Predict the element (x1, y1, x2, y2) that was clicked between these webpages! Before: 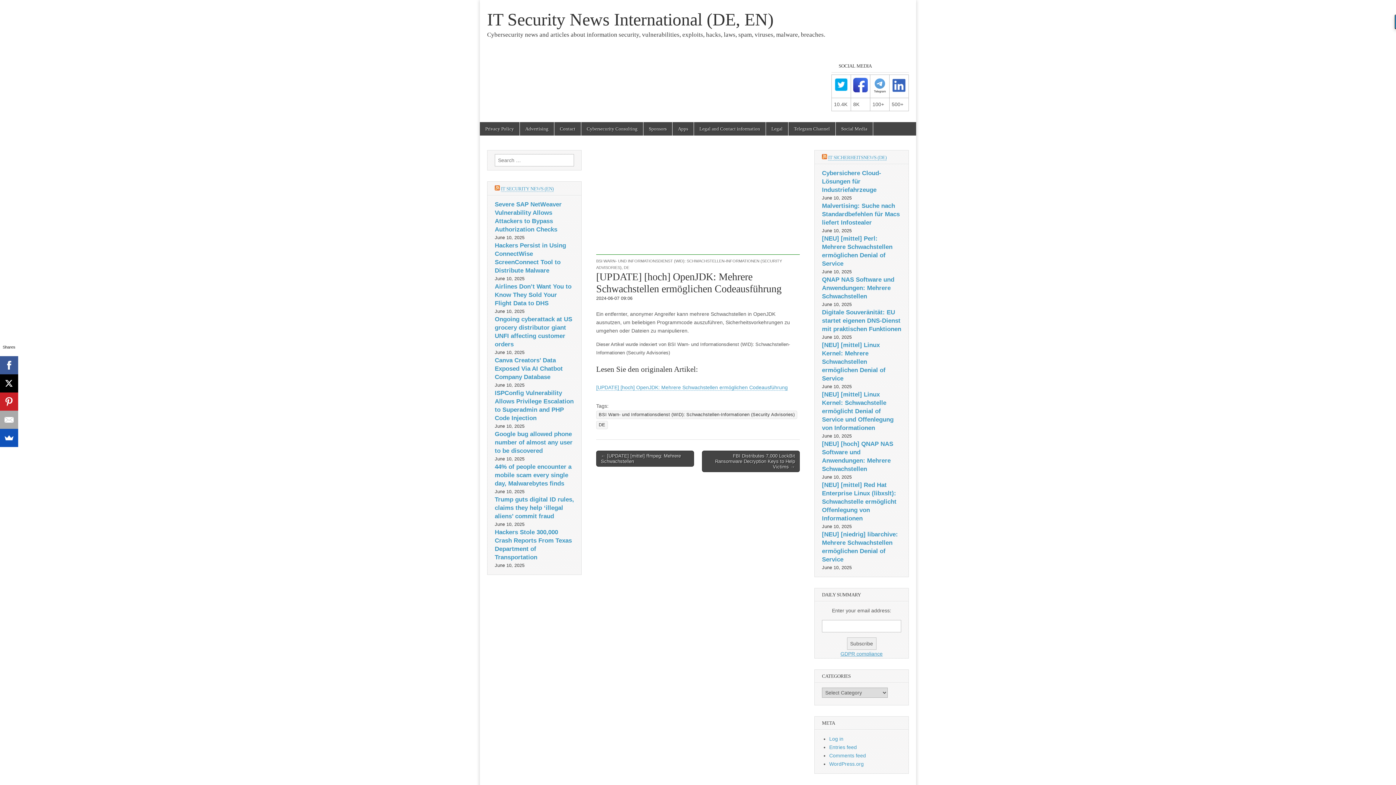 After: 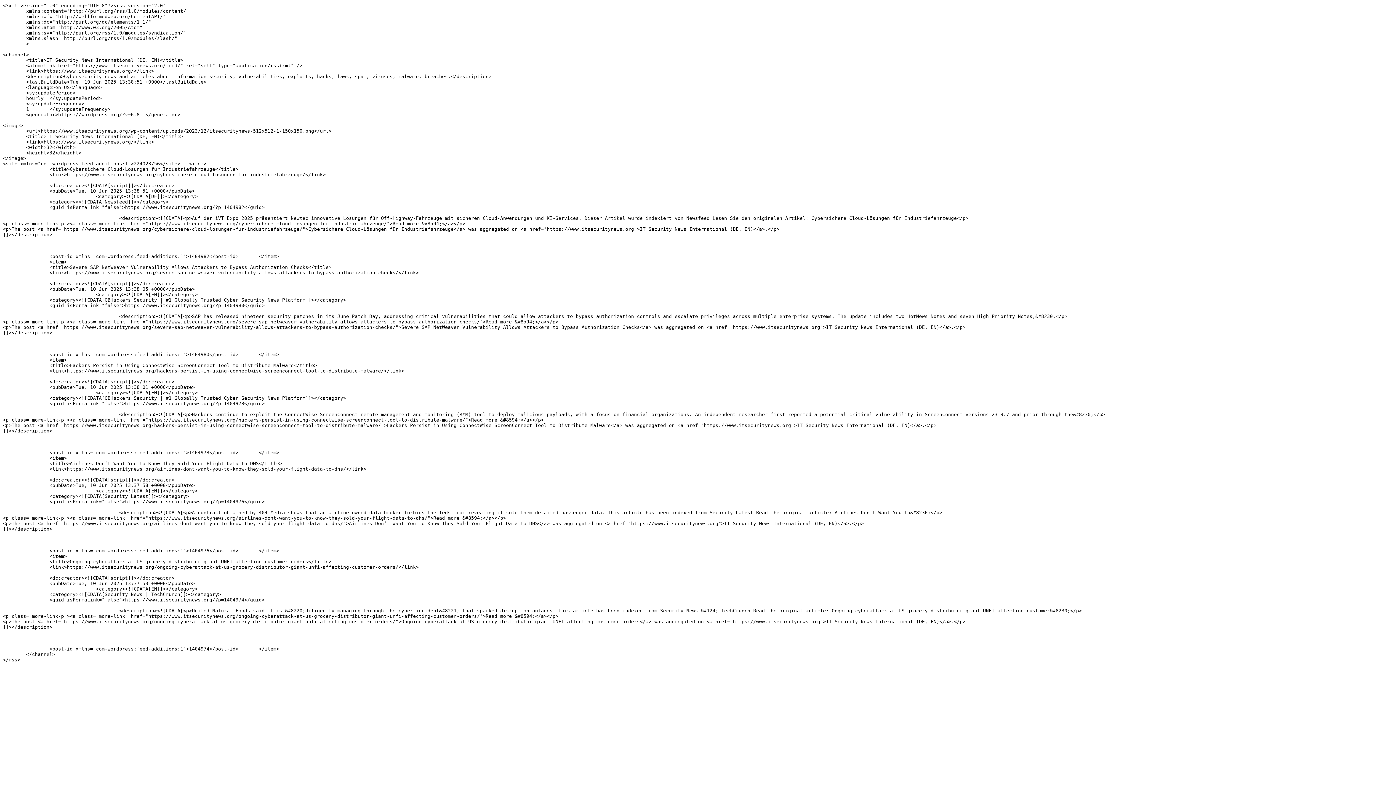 Action: bbox: (829, 744, 857, 750) label: Entries feed